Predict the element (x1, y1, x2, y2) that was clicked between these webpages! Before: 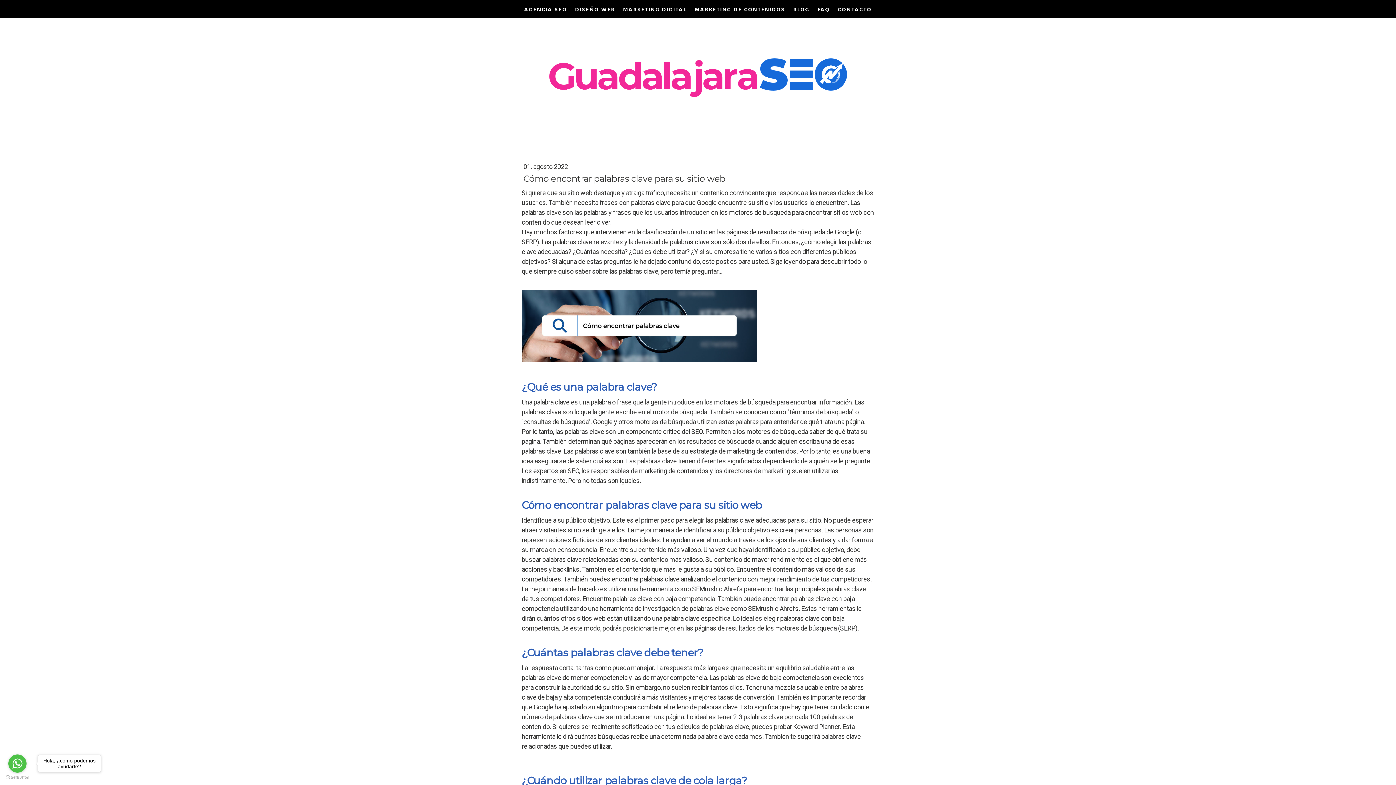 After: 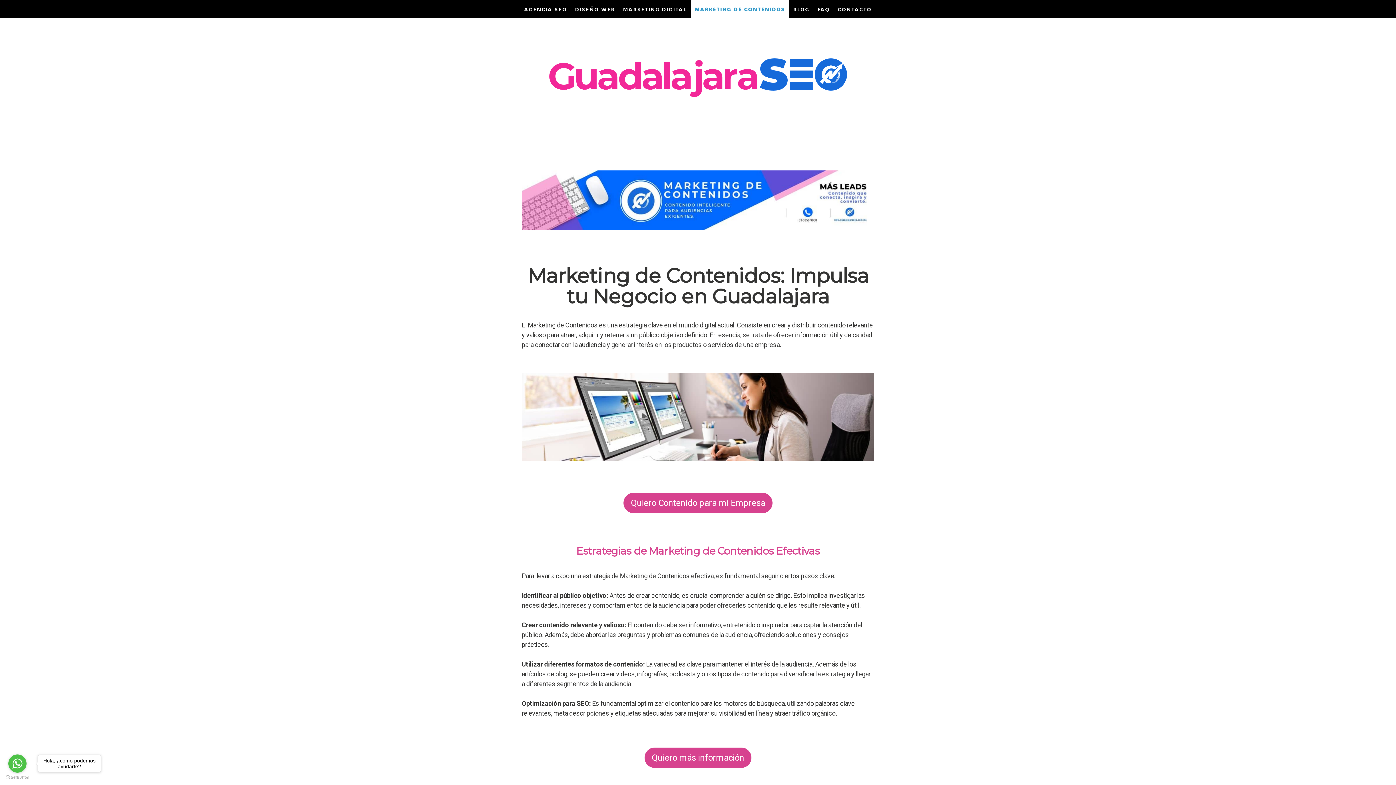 Action: label: MARKETING DE CONTENIDOS bbox: (690, 0, 789, 18)